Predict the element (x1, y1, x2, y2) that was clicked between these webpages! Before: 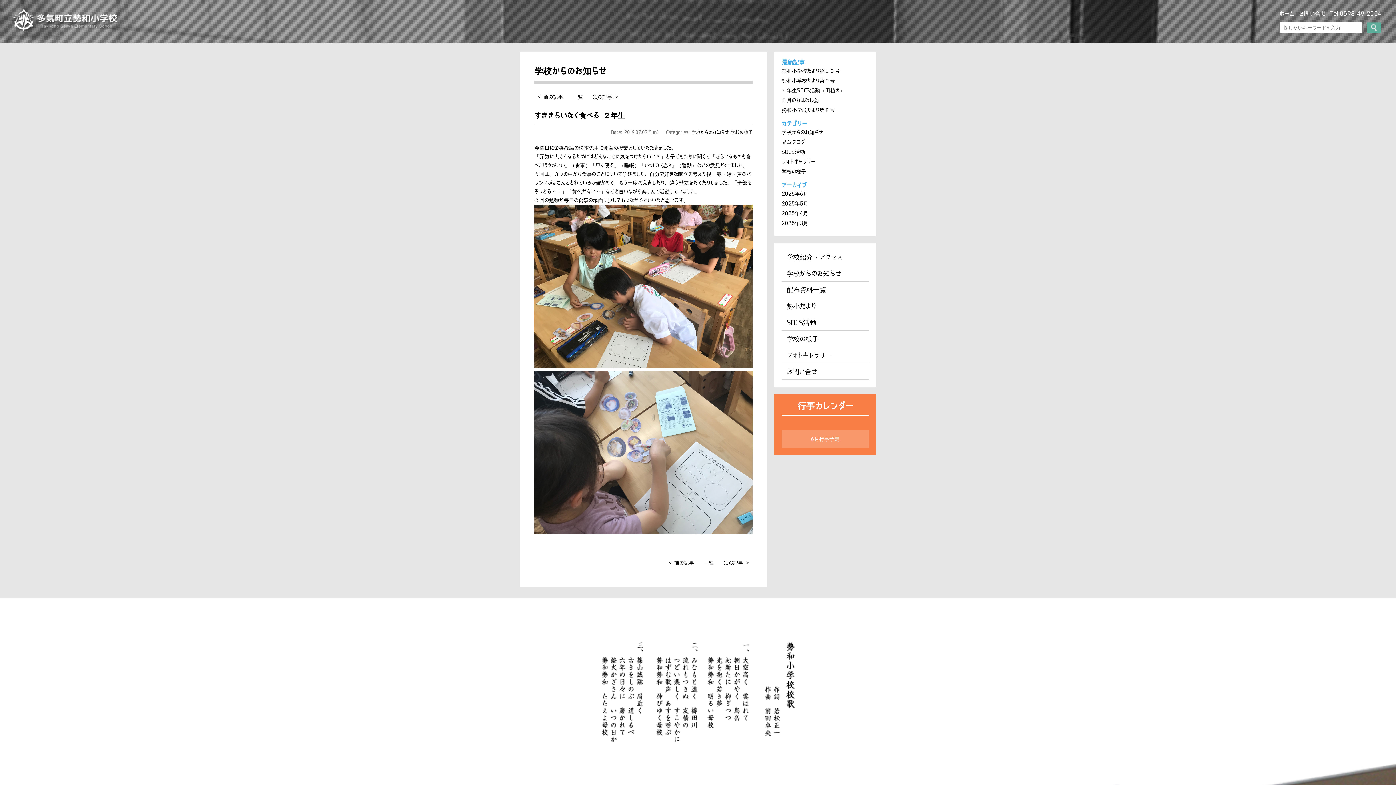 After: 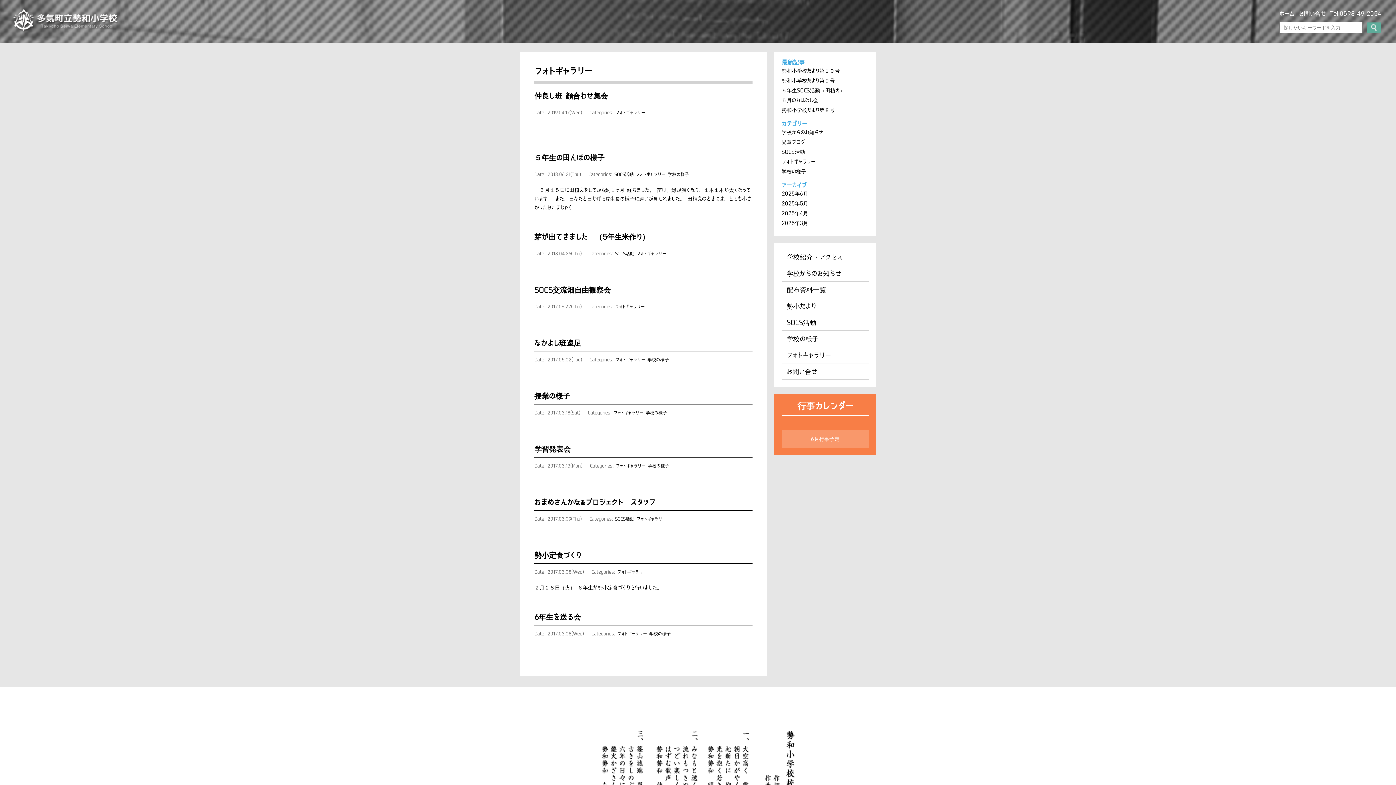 Action: bbox: (781, 159, 815, 164) label: フォトギャラリー